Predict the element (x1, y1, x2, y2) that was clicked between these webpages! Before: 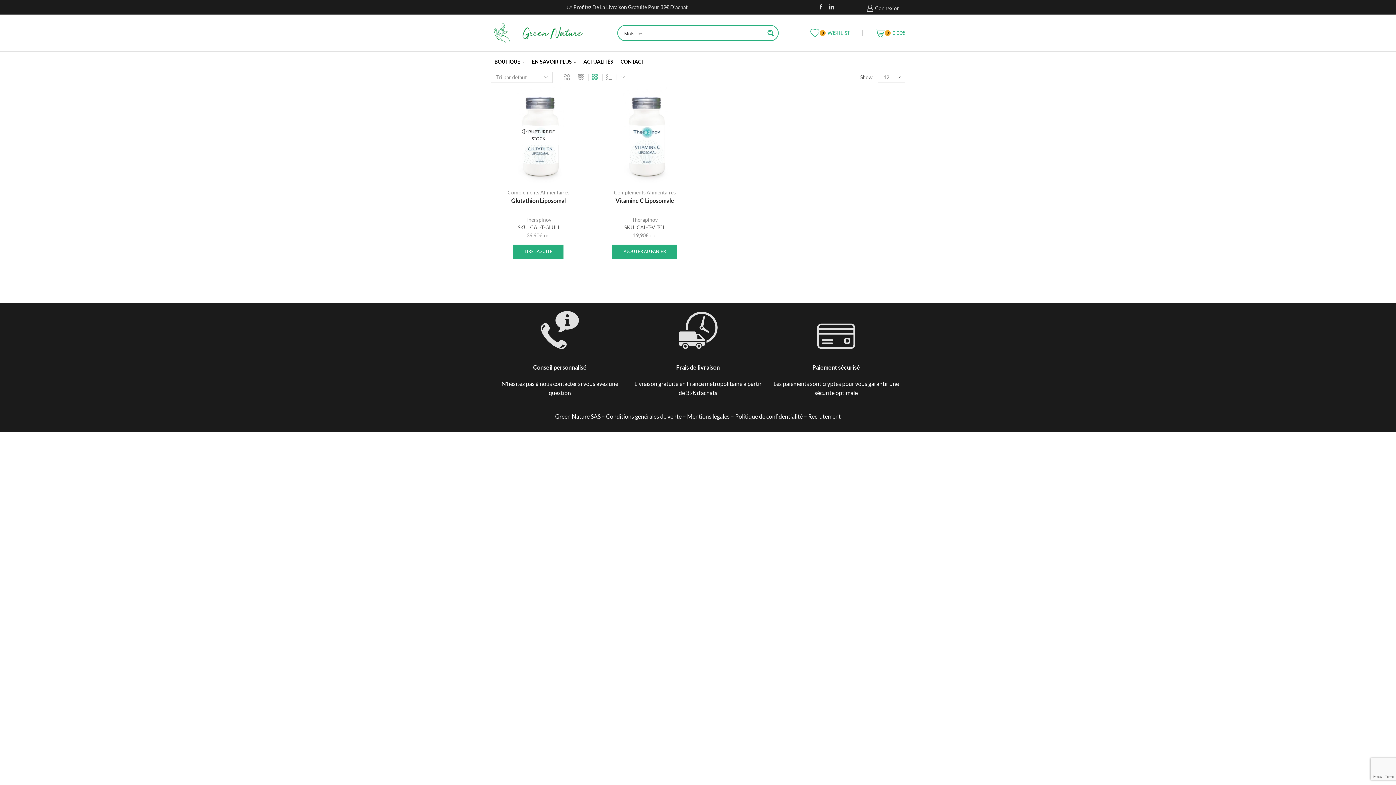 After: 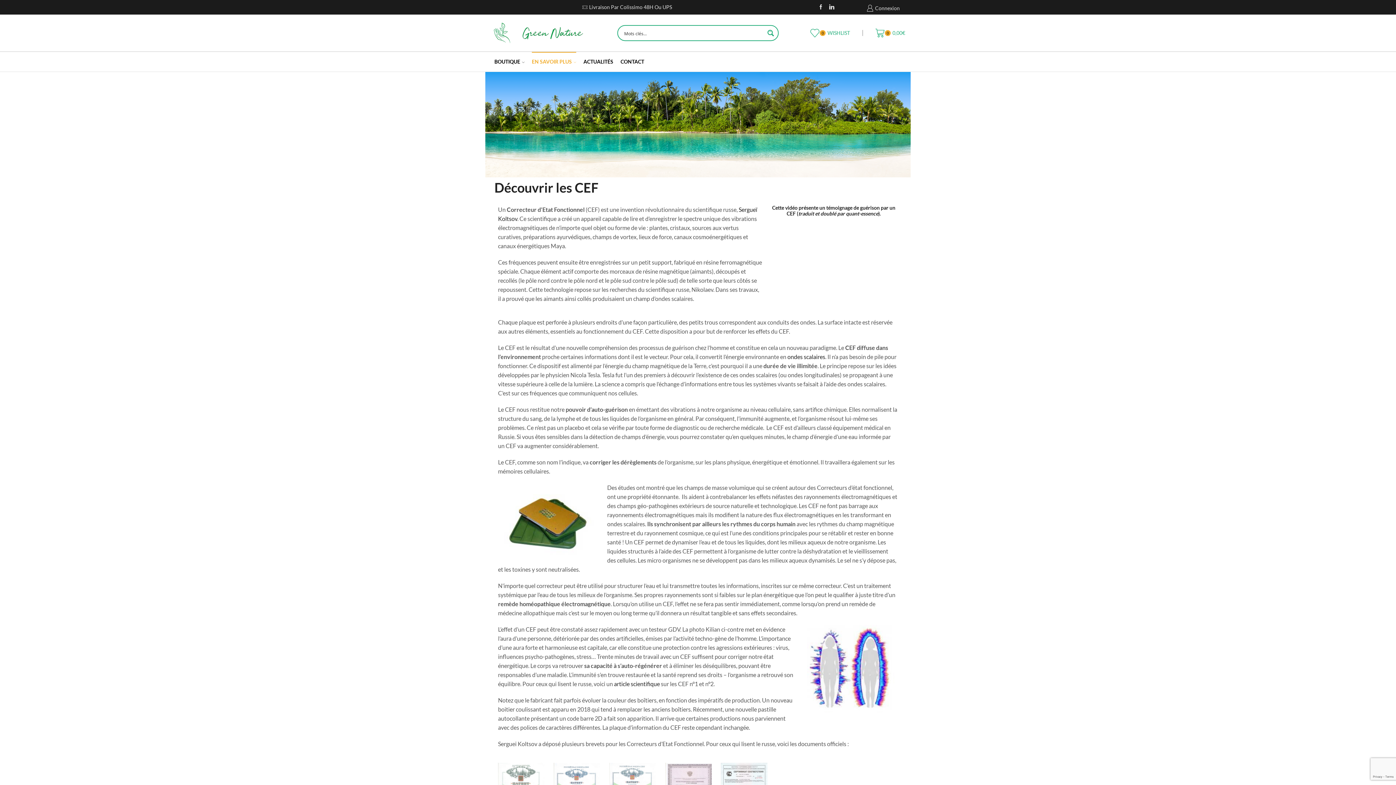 Action: bbox: (532, 52, 576, 71) label: EN SAVOIR PLUS